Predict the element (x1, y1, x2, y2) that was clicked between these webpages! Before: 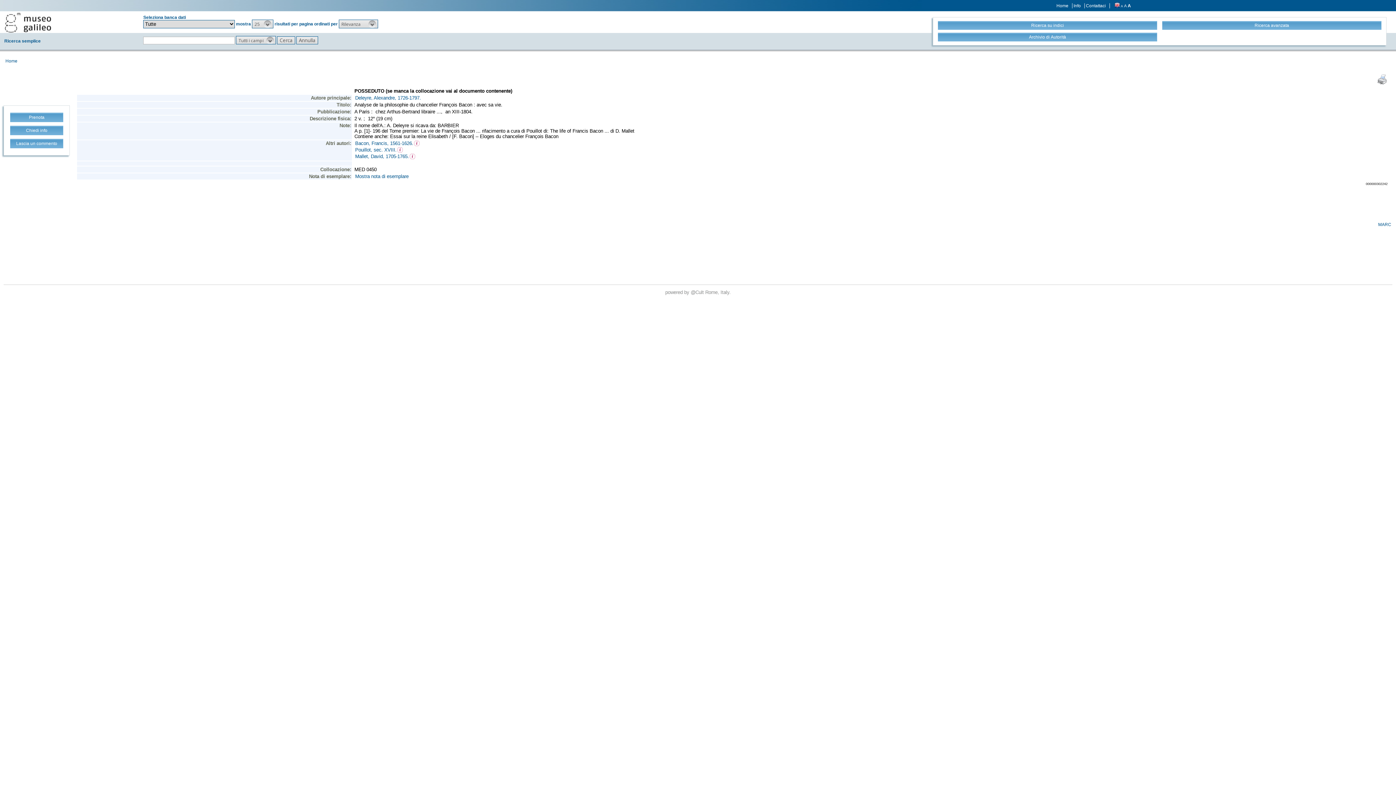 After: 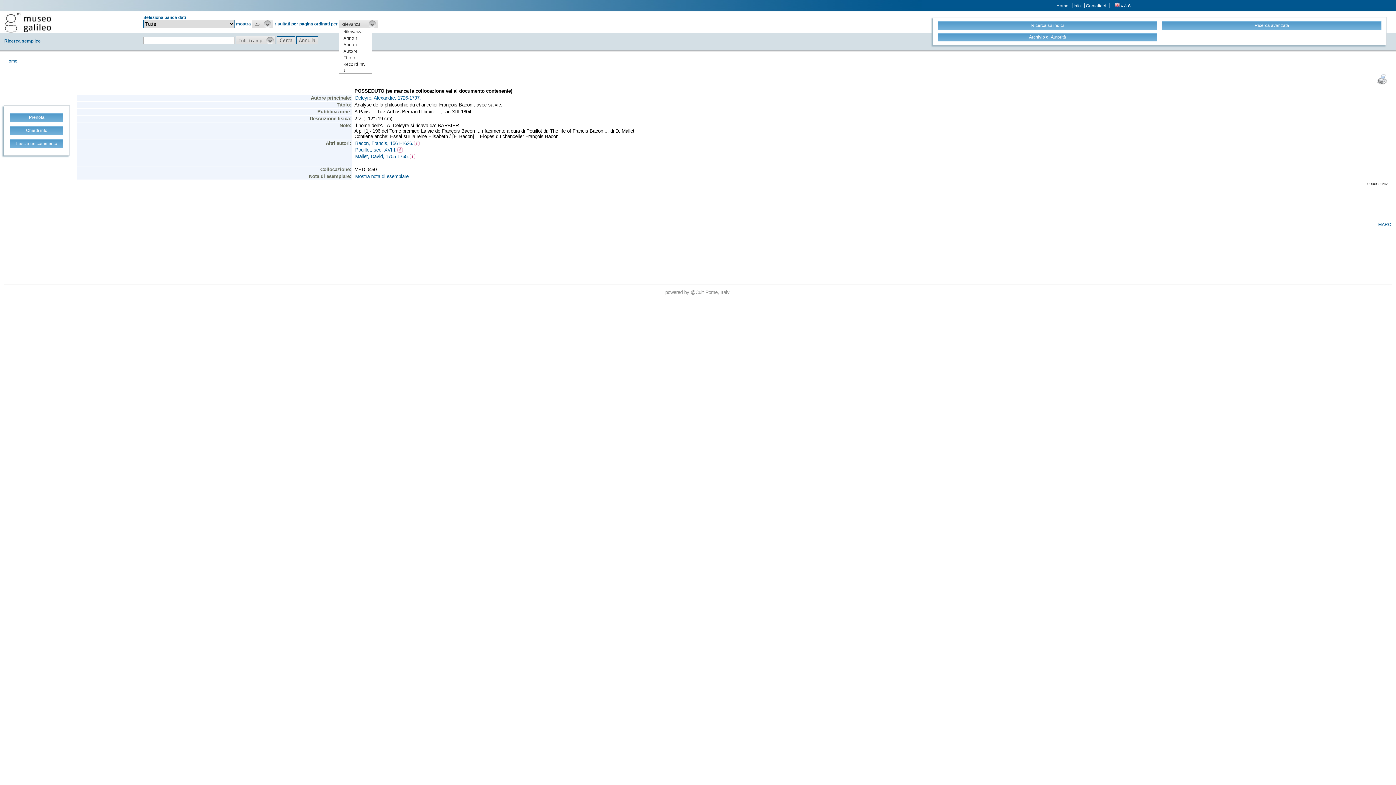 Action: bbox: (338, 19, 378, 28) label: Rilevanza